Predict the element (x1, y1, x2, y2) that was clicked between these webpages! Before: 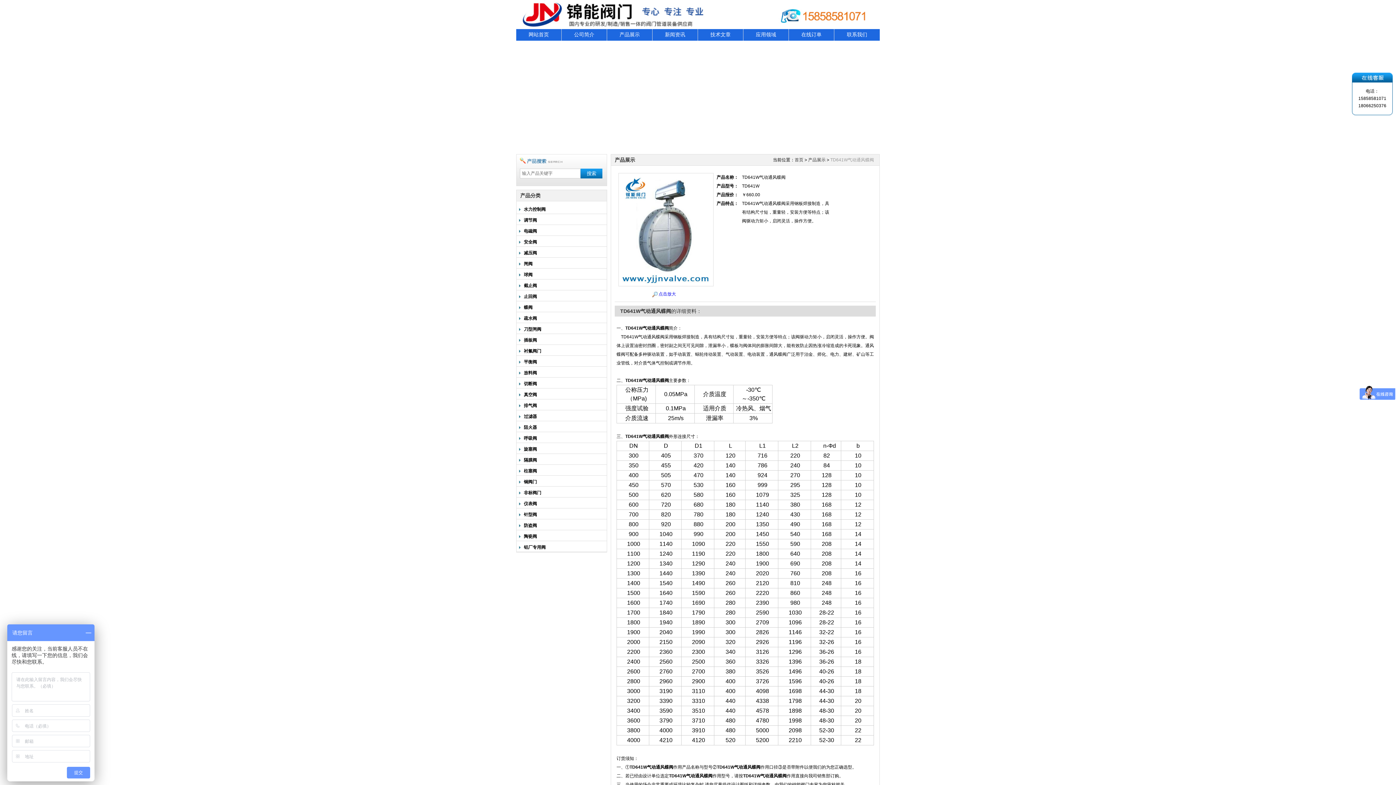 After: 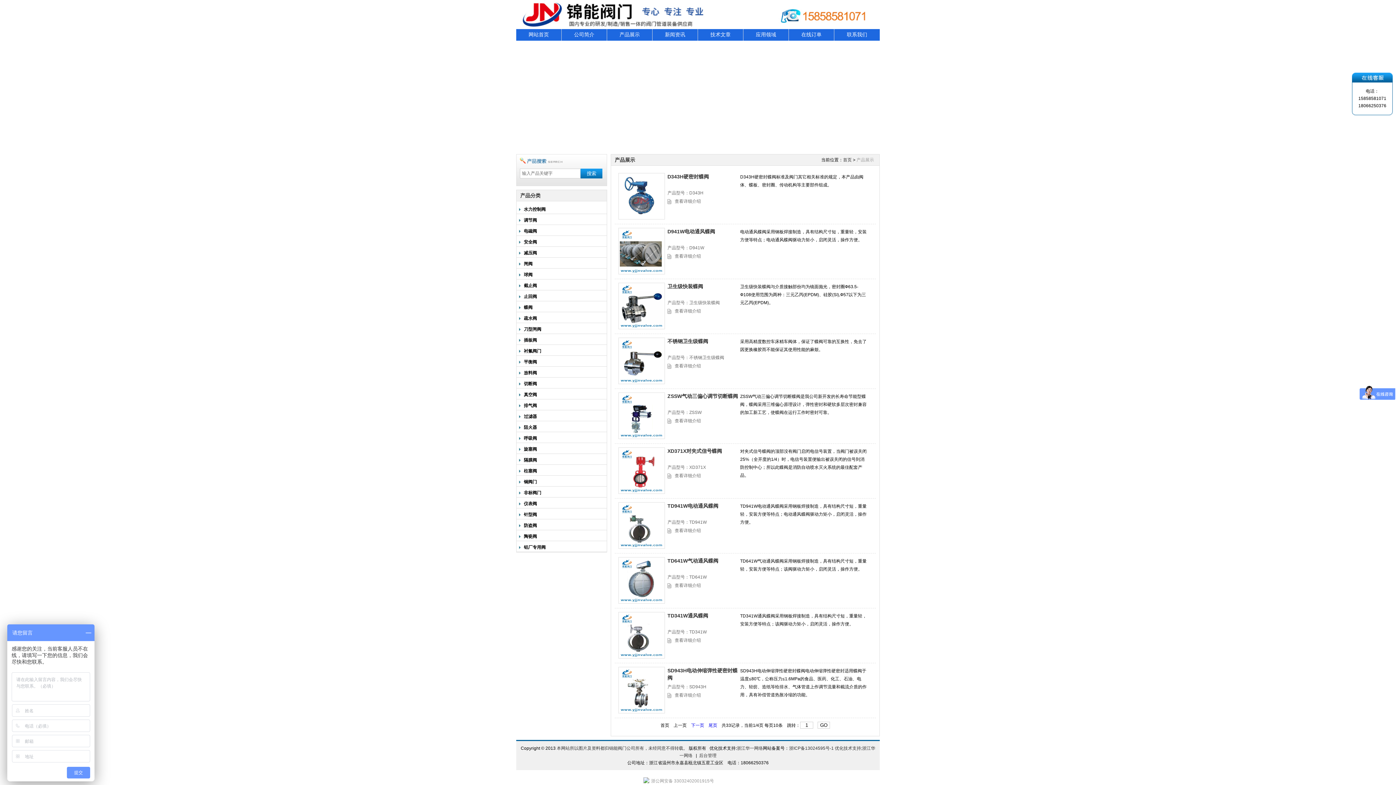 Action: bbox: (516, 303, 584, 312) label: 蝶阀